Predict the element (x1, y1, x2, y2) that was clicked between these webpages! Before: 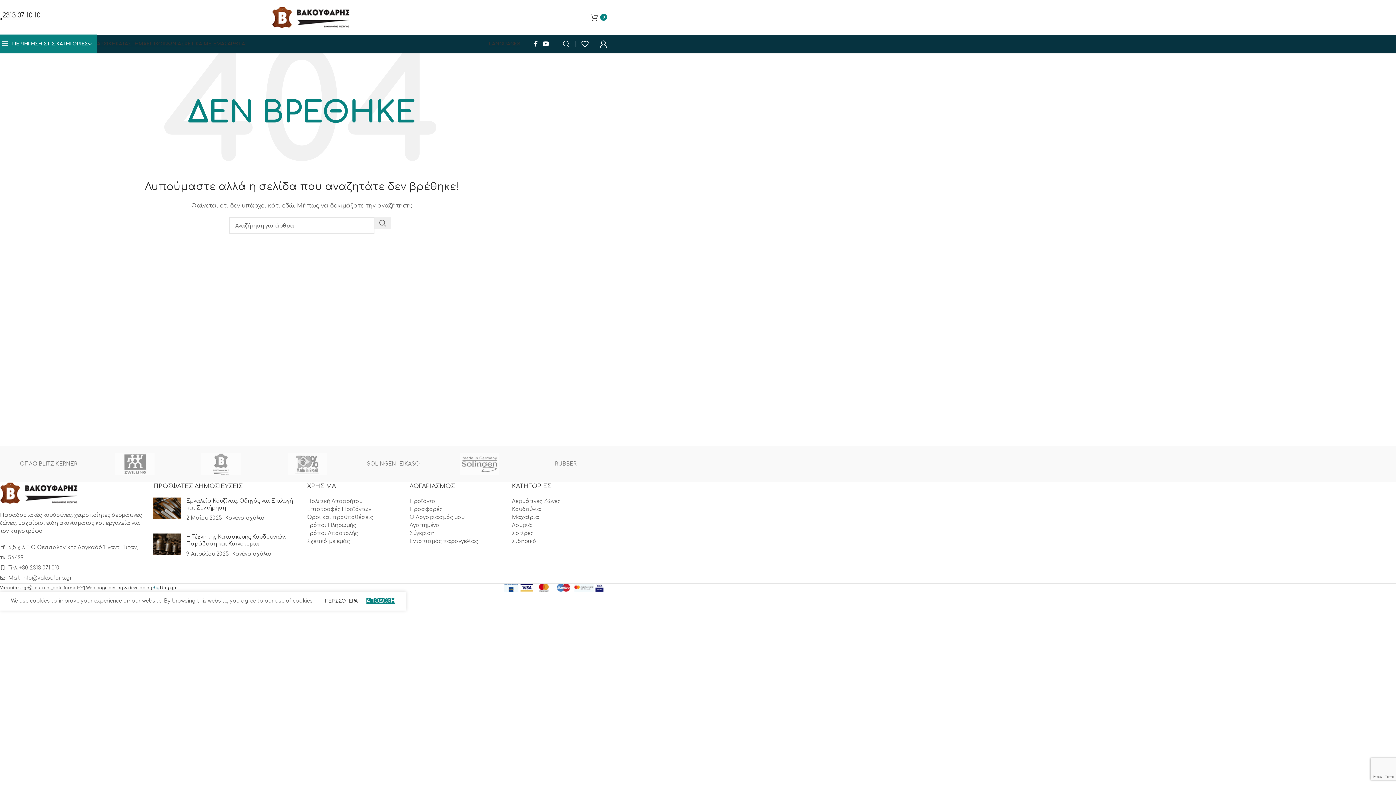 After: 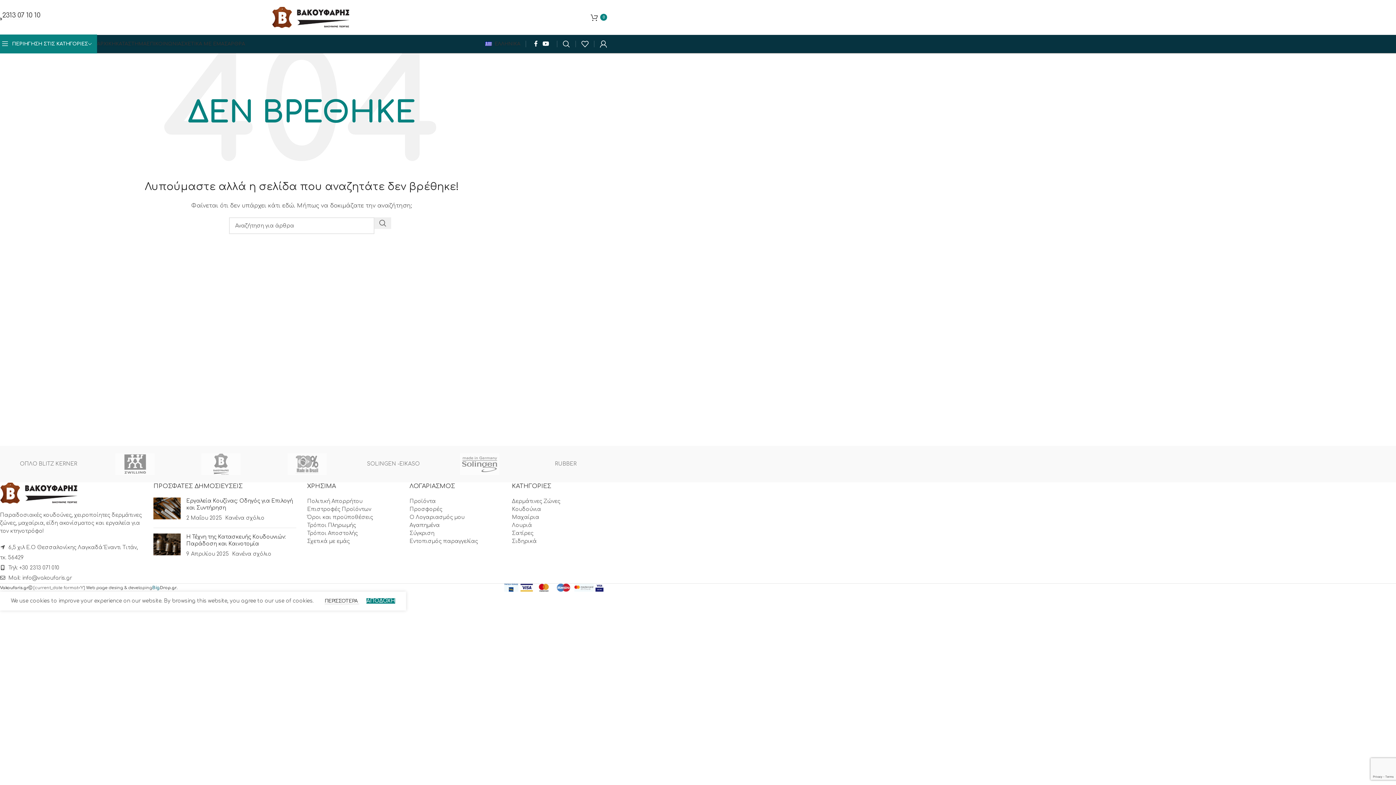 Action: bbox: (512, 530, 533, 536) label: Σατίρες